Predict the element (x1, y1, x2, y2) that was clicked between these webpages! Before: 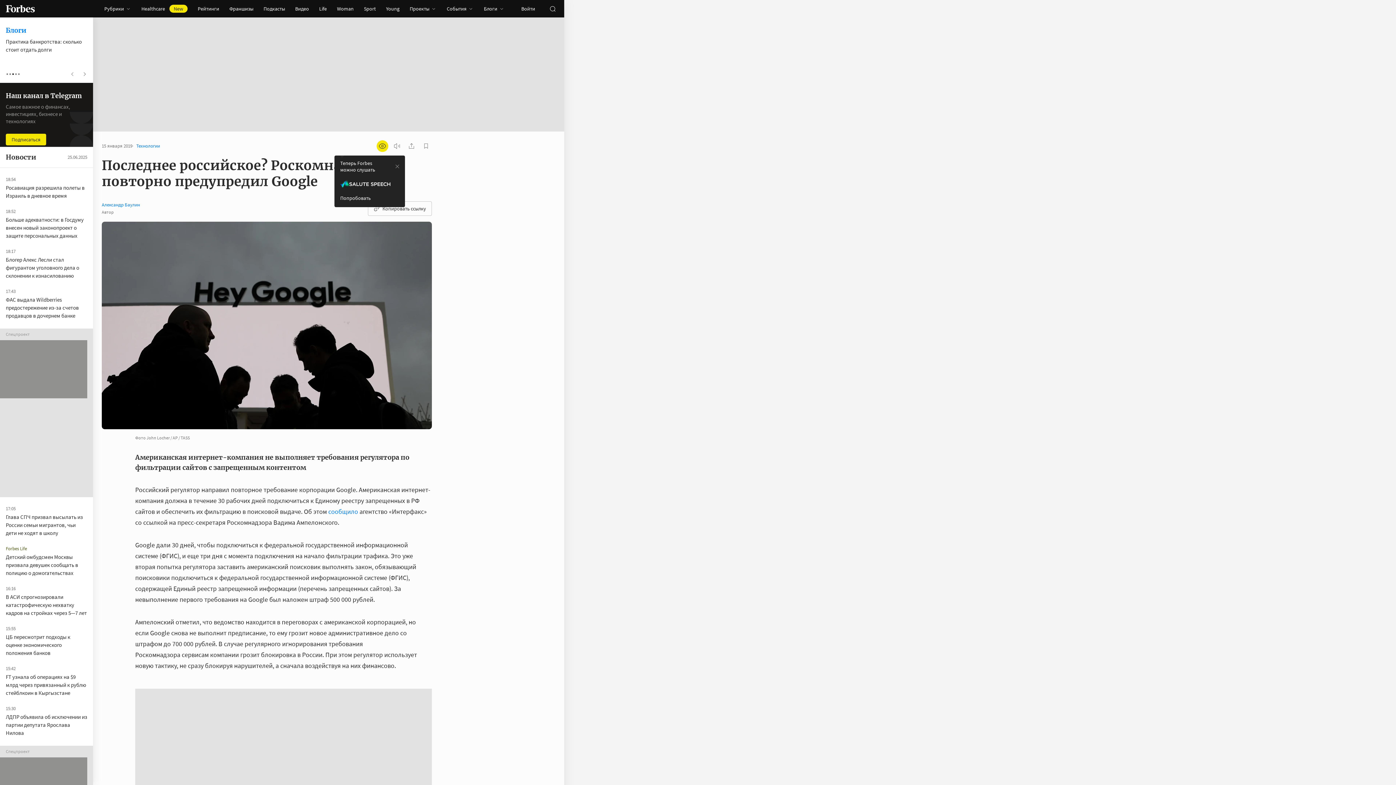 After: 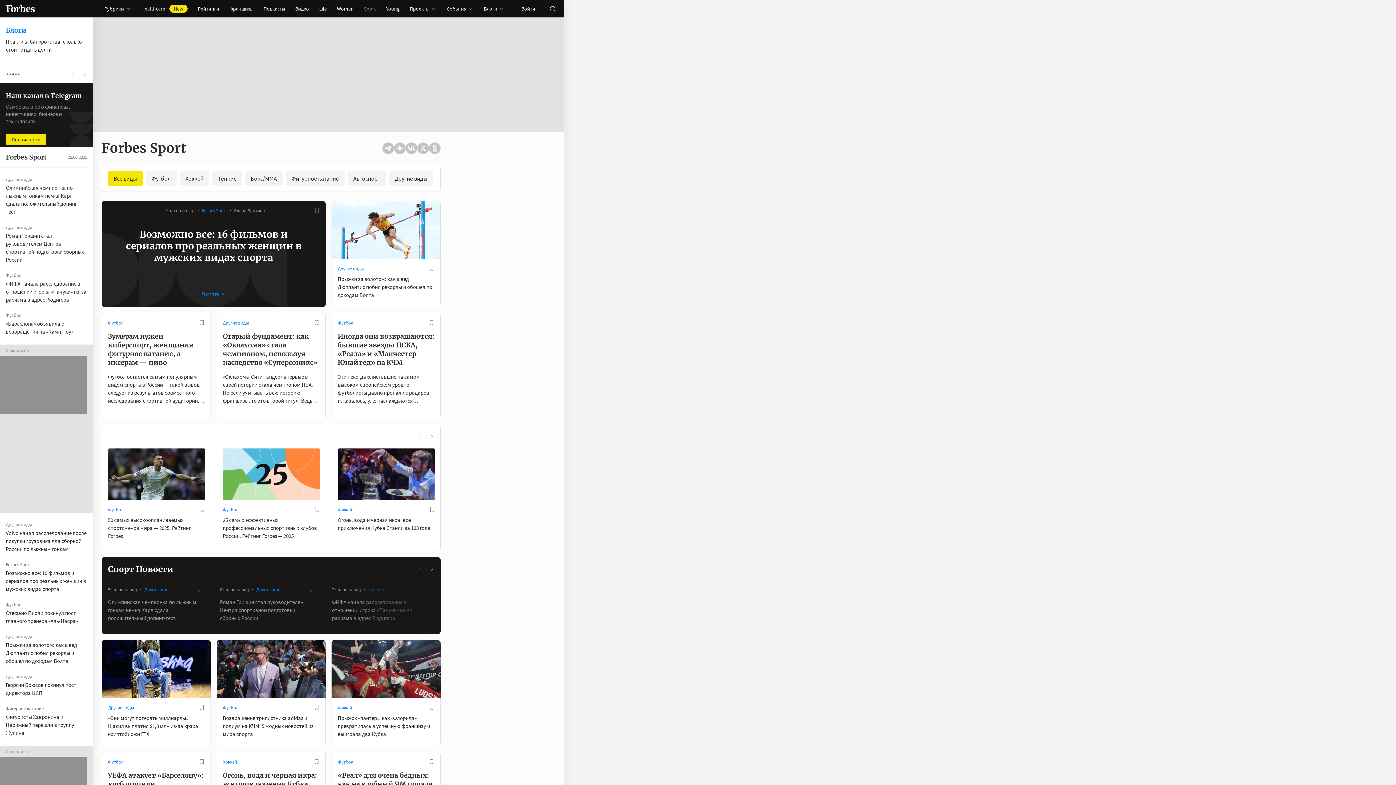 Action: label: Sport bbox: (358, 0, 381, 17)